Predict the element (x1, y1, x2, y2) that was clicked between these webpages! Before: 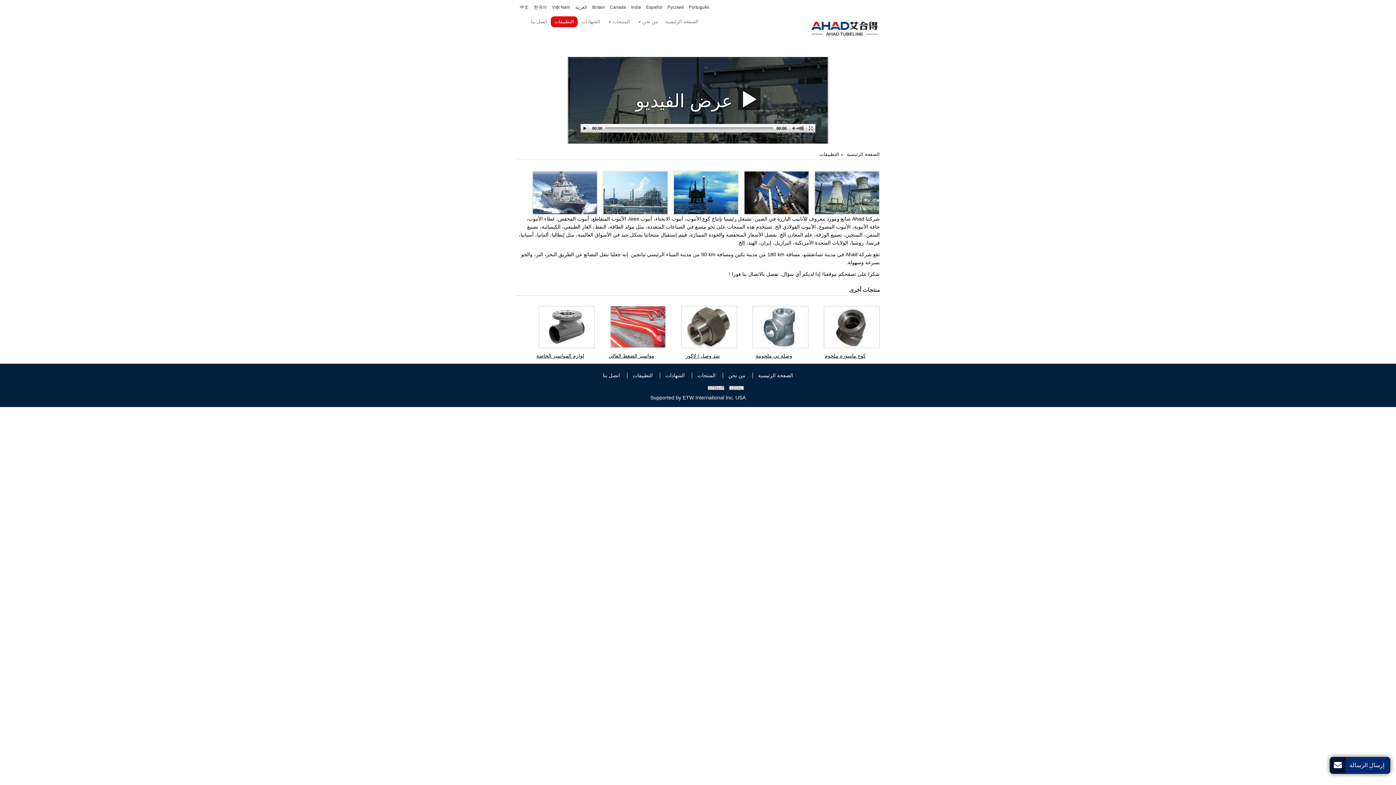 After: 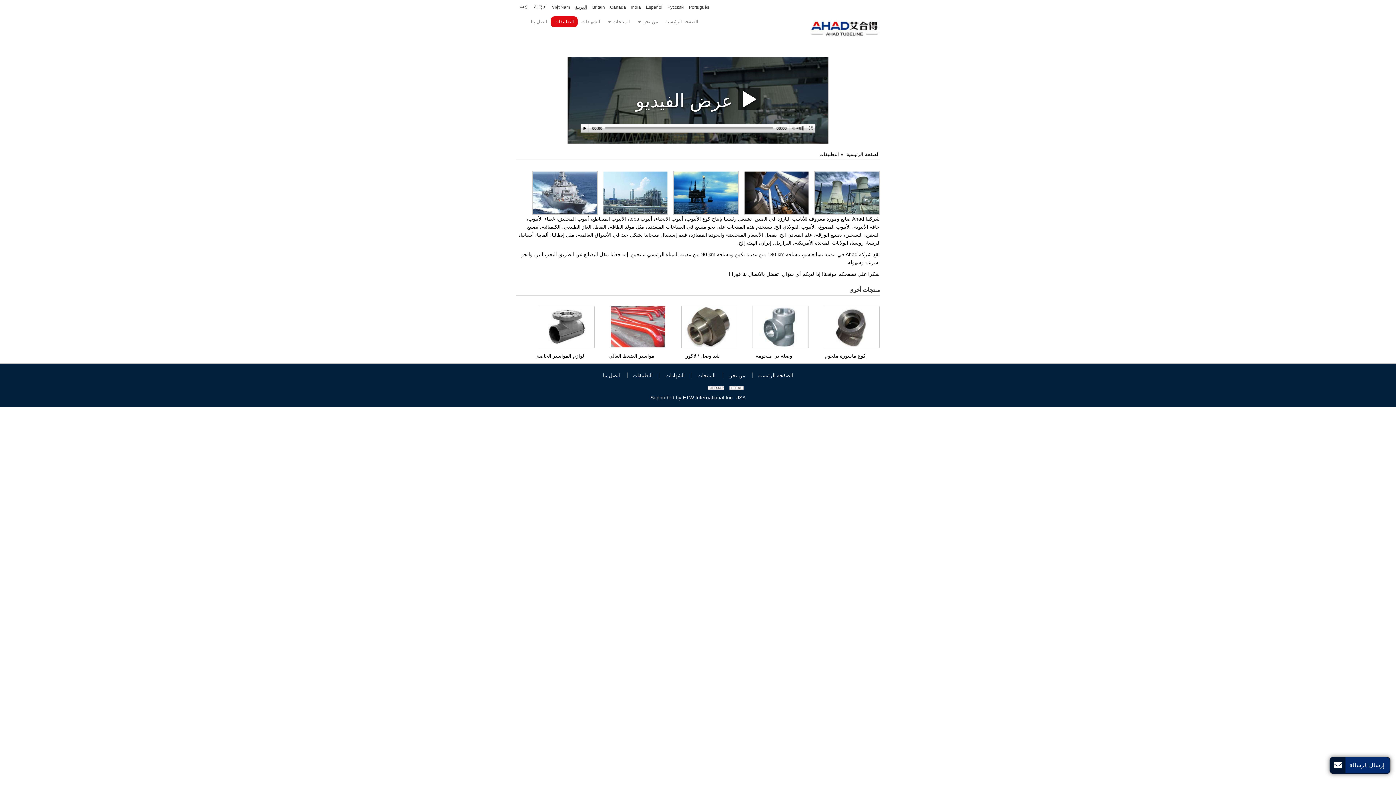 Action: bbox: (575, 4, 587, 9) label: العربية